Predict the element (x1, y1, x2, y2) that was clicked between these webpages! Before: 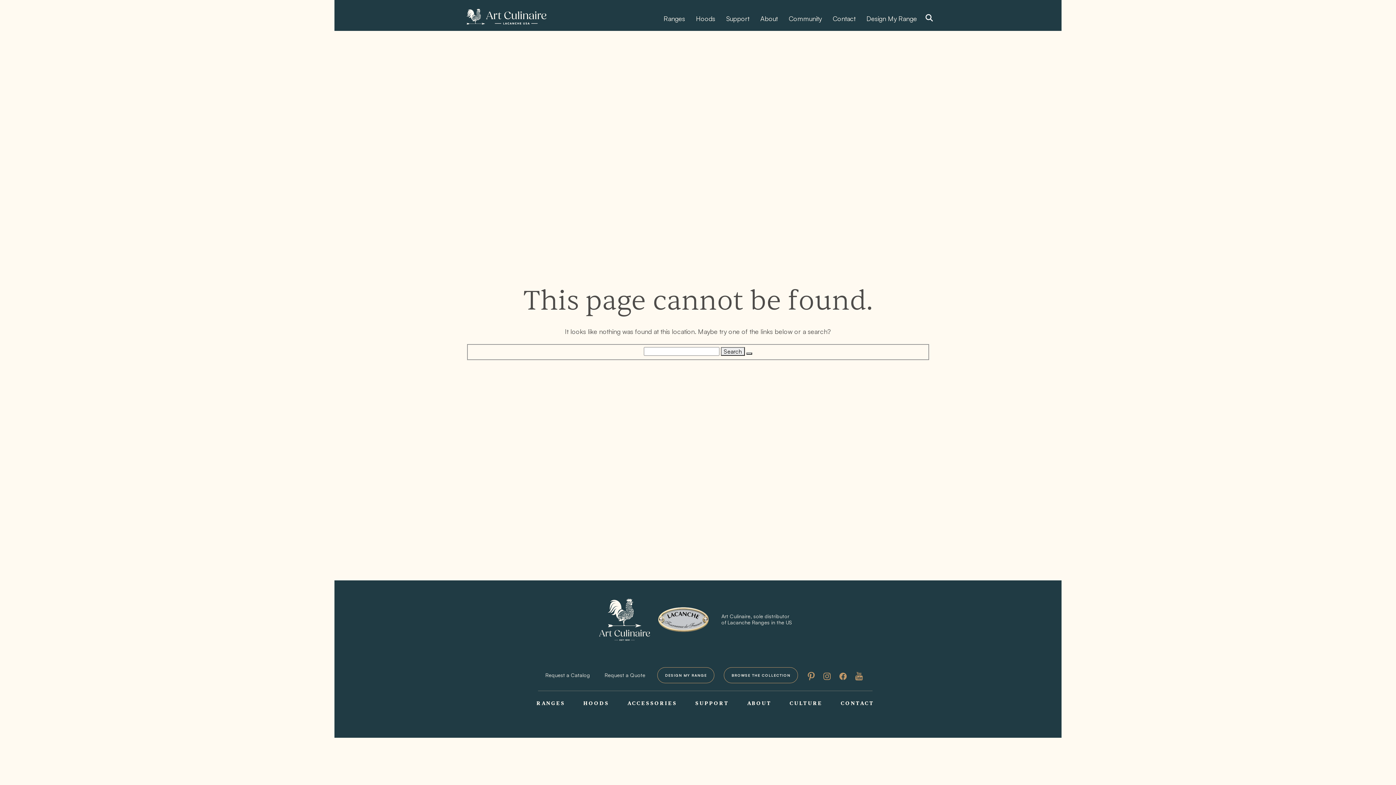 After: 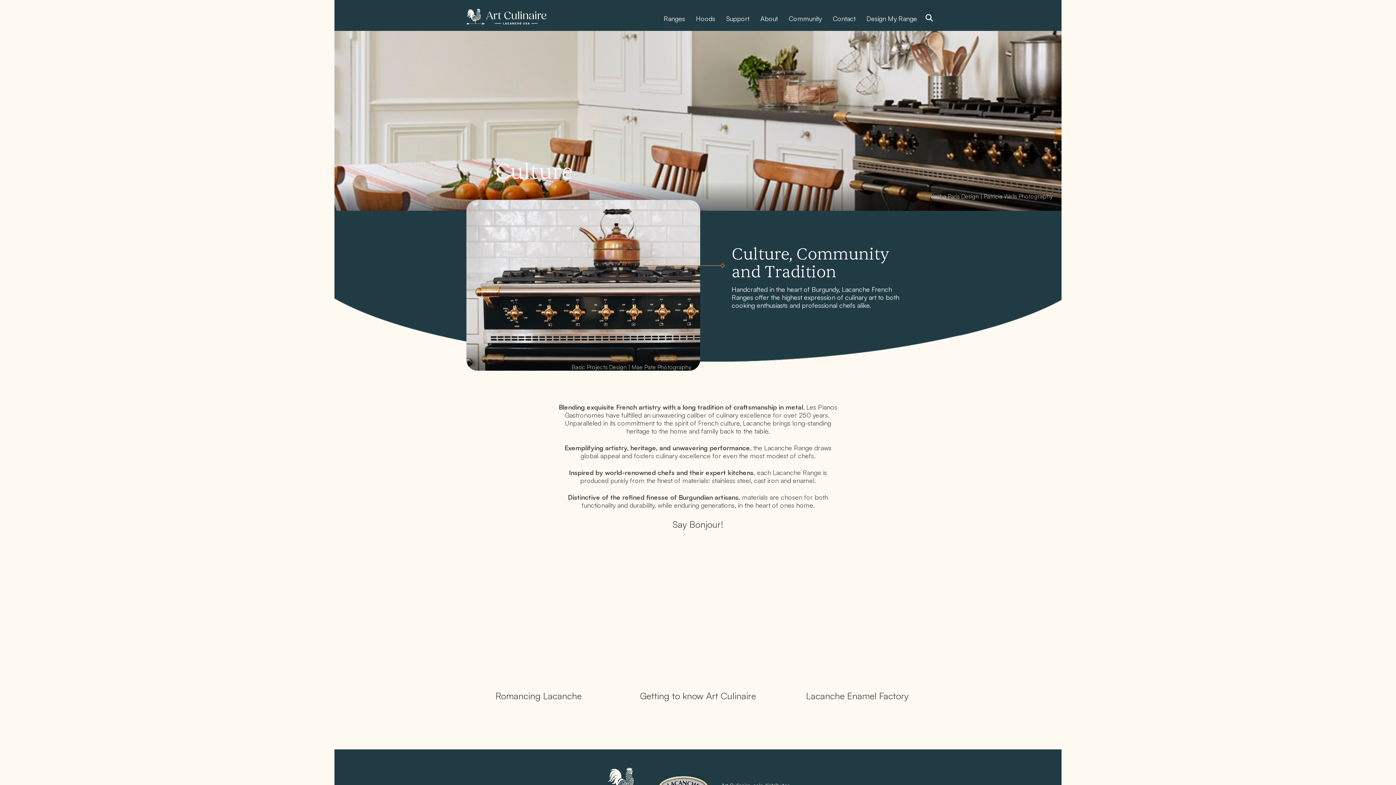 Action: bbox: (783, 0, 827, 30) label: Community